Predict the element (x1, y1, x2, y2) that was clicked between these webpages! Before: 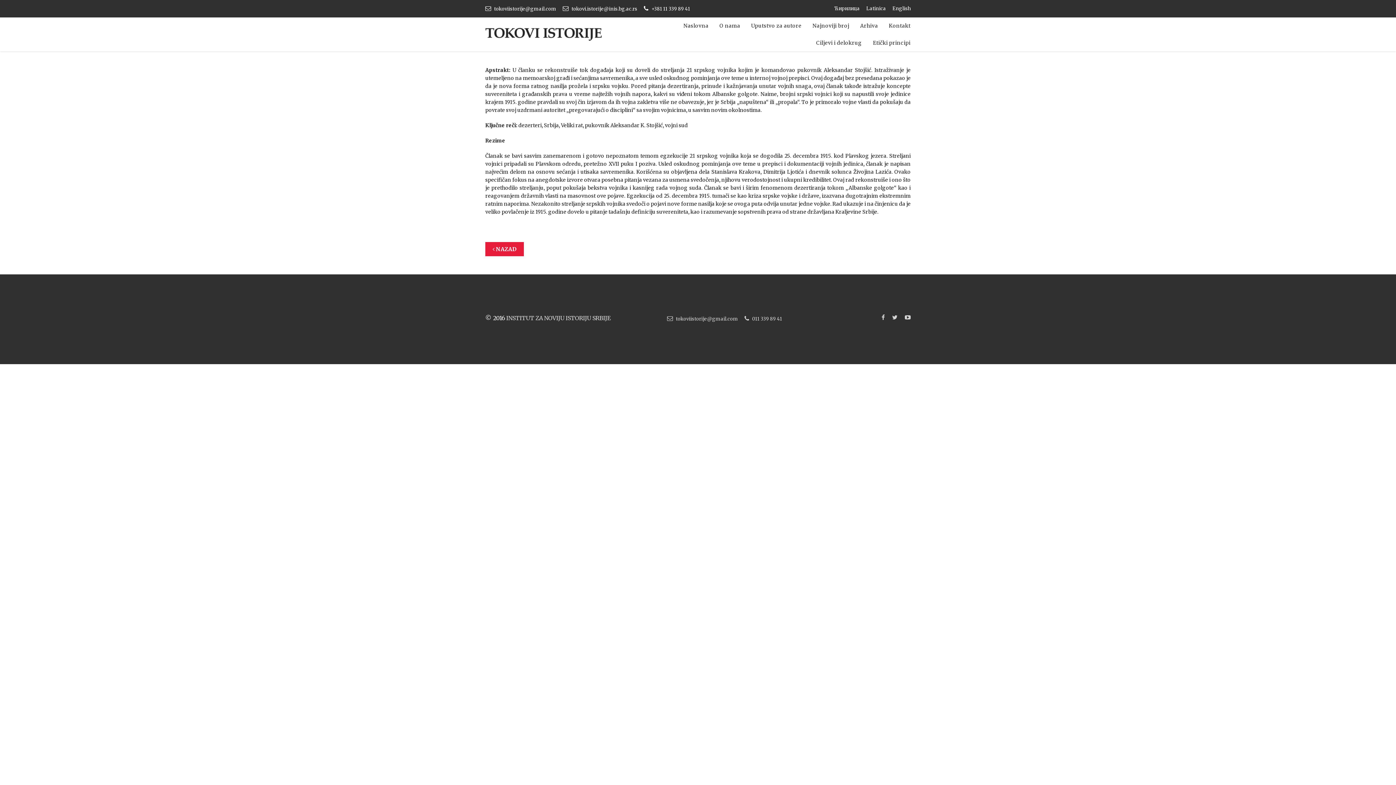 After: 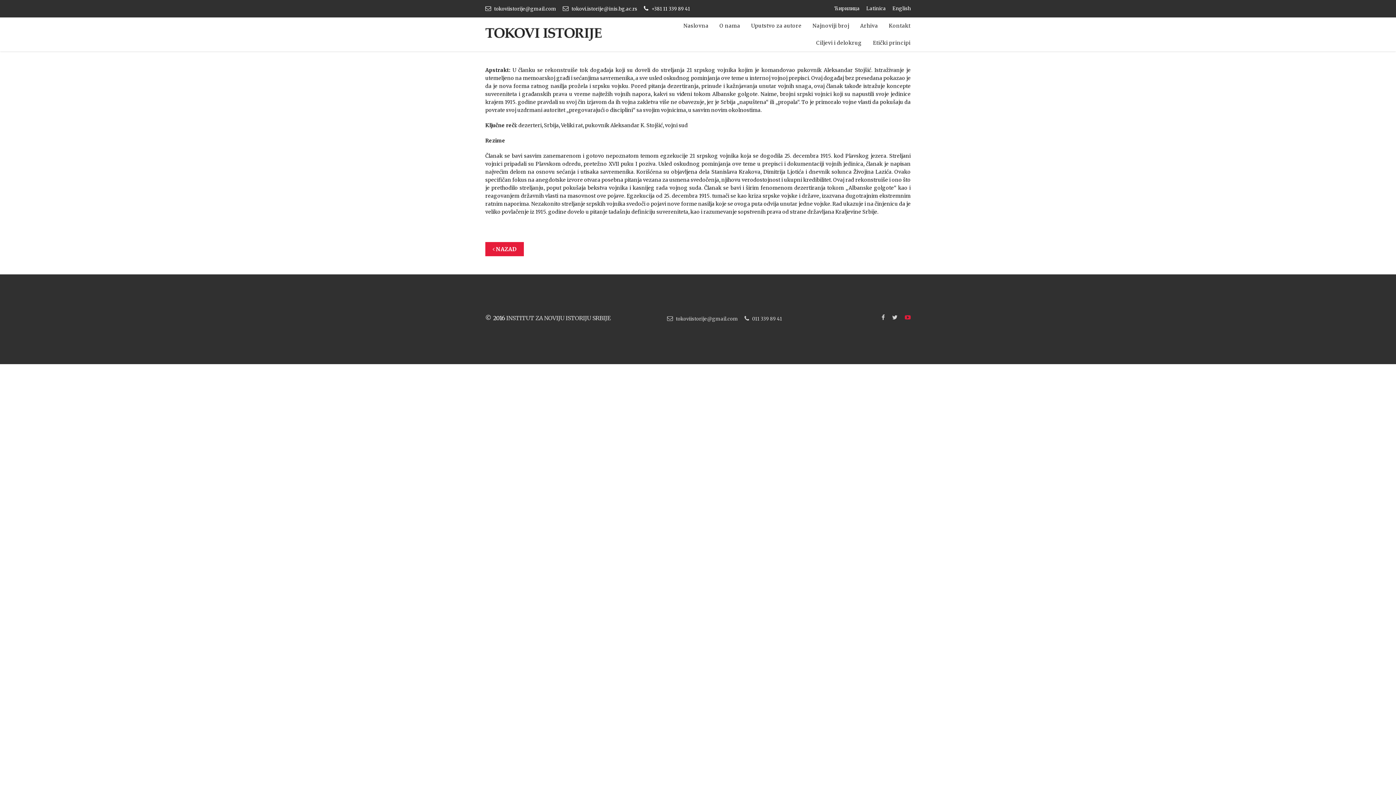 Action: bbox: (905, 314, 910, 320)